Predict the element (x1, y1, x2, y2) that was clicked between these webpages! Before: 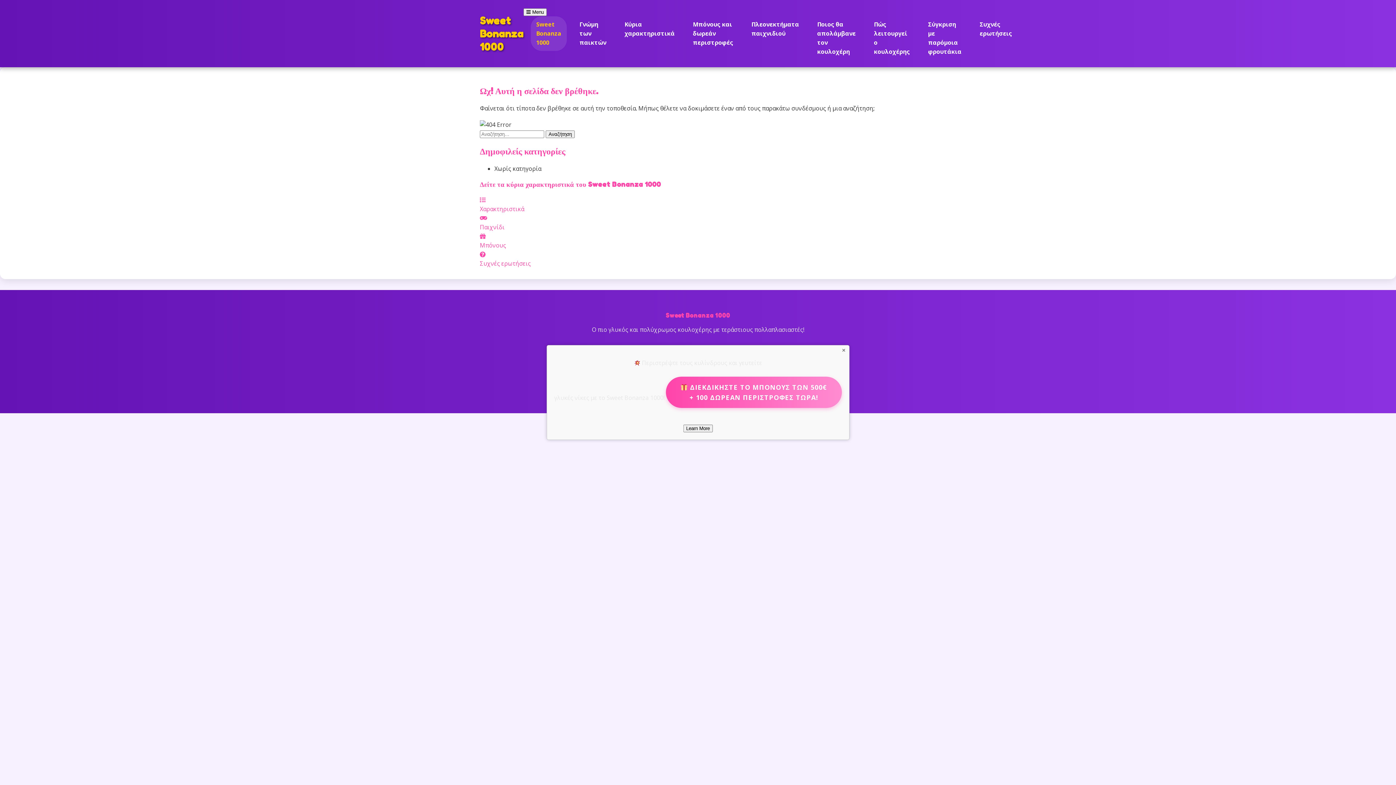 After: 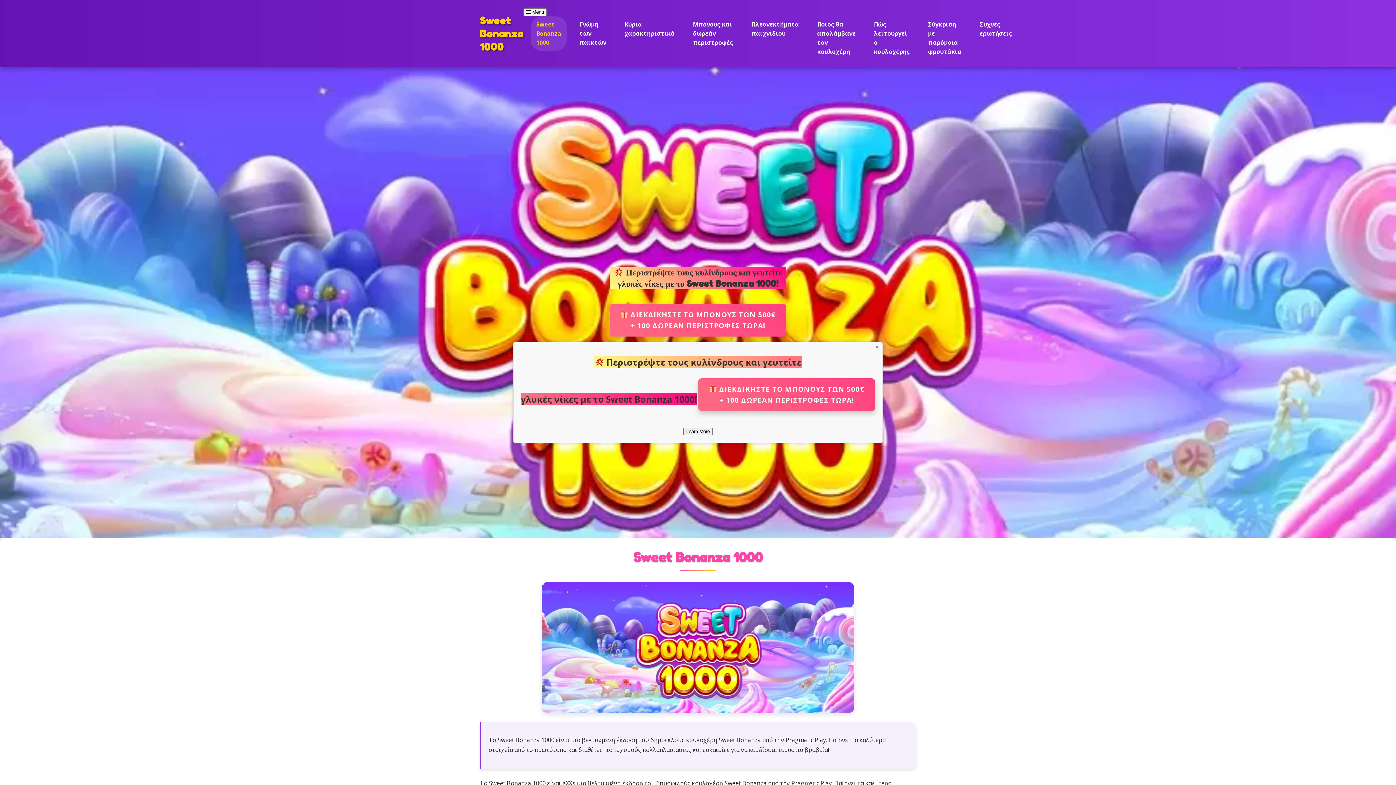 Action: label: Sweet Bonanza 1000 bbox: (530, 16, 566, 50)